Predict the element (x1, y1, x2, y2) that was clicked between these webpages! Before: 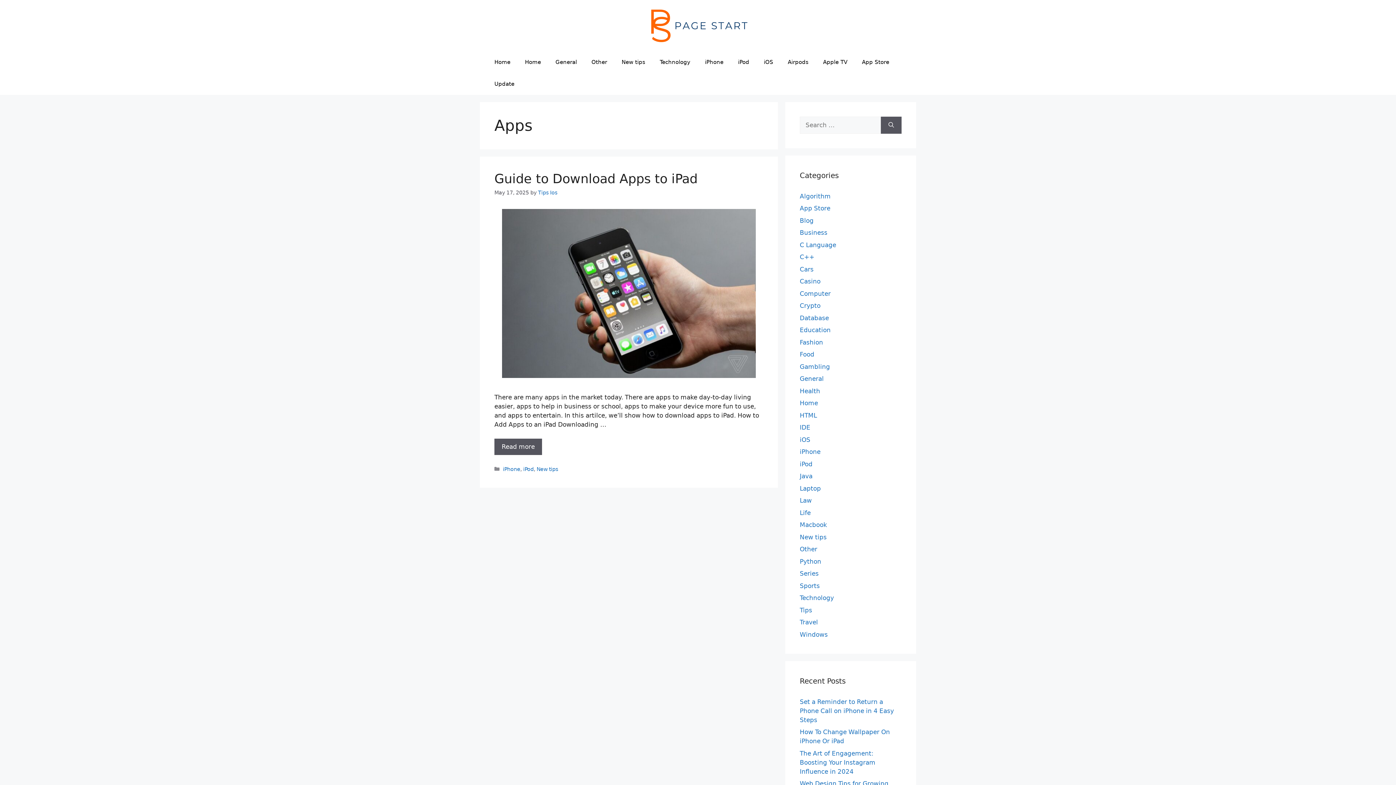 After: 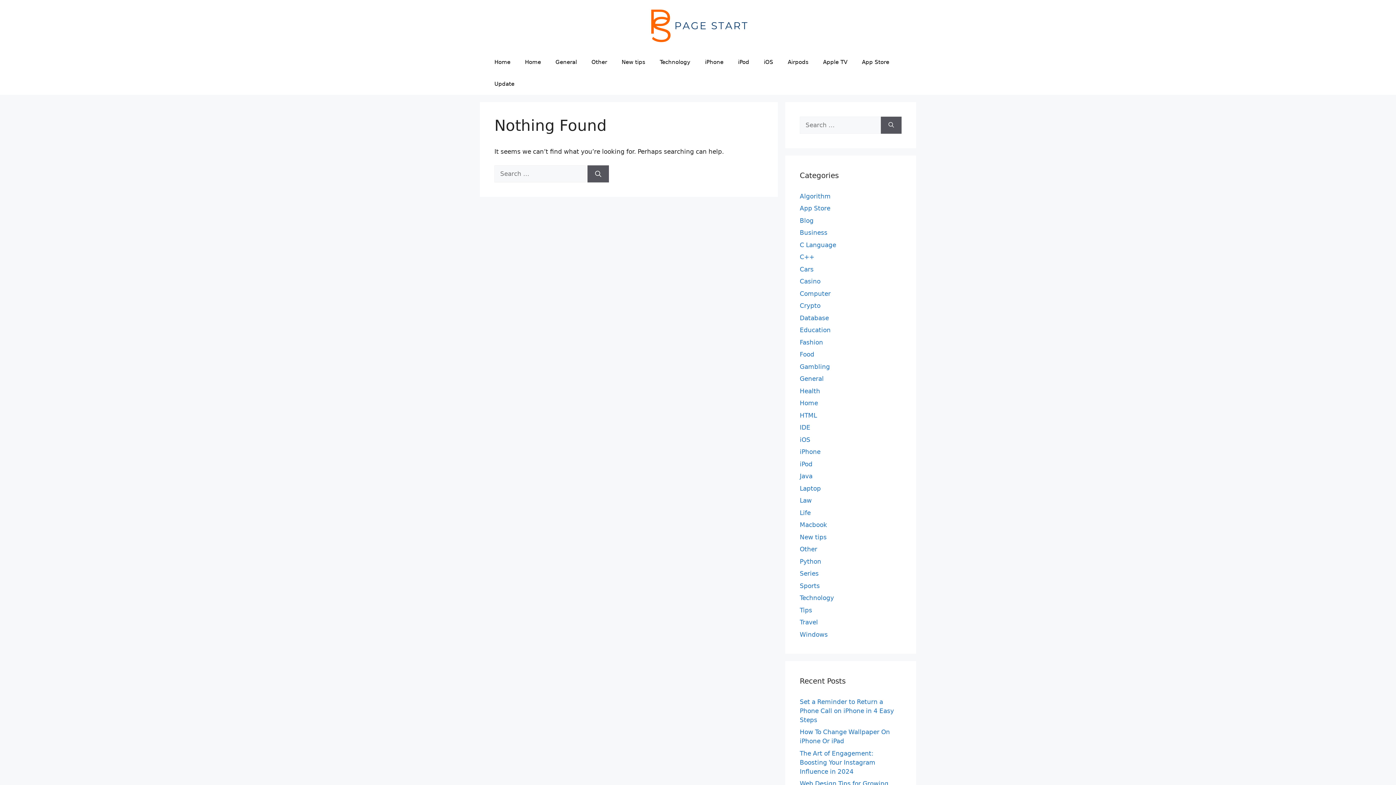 Action: bbox: (780, 51, 816, 73) label: Airpods